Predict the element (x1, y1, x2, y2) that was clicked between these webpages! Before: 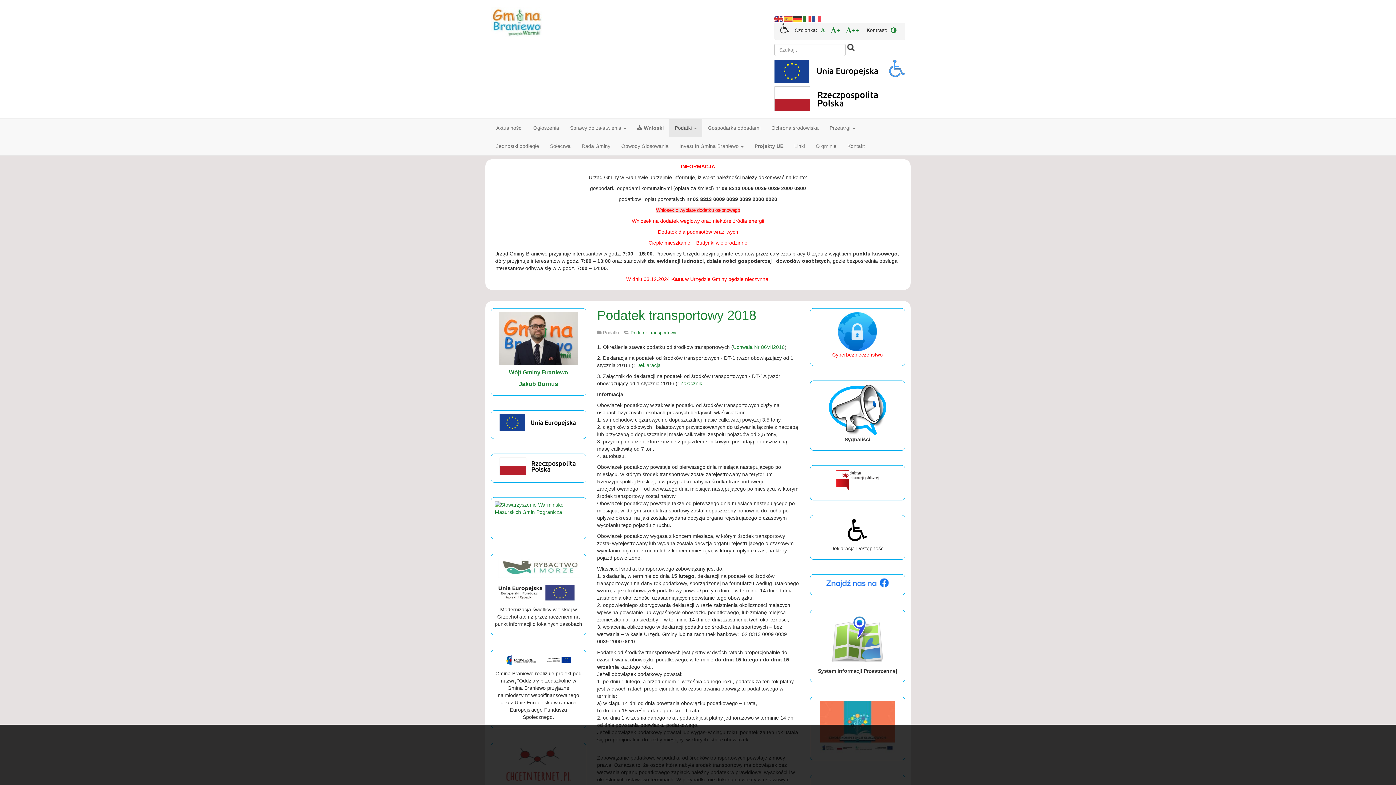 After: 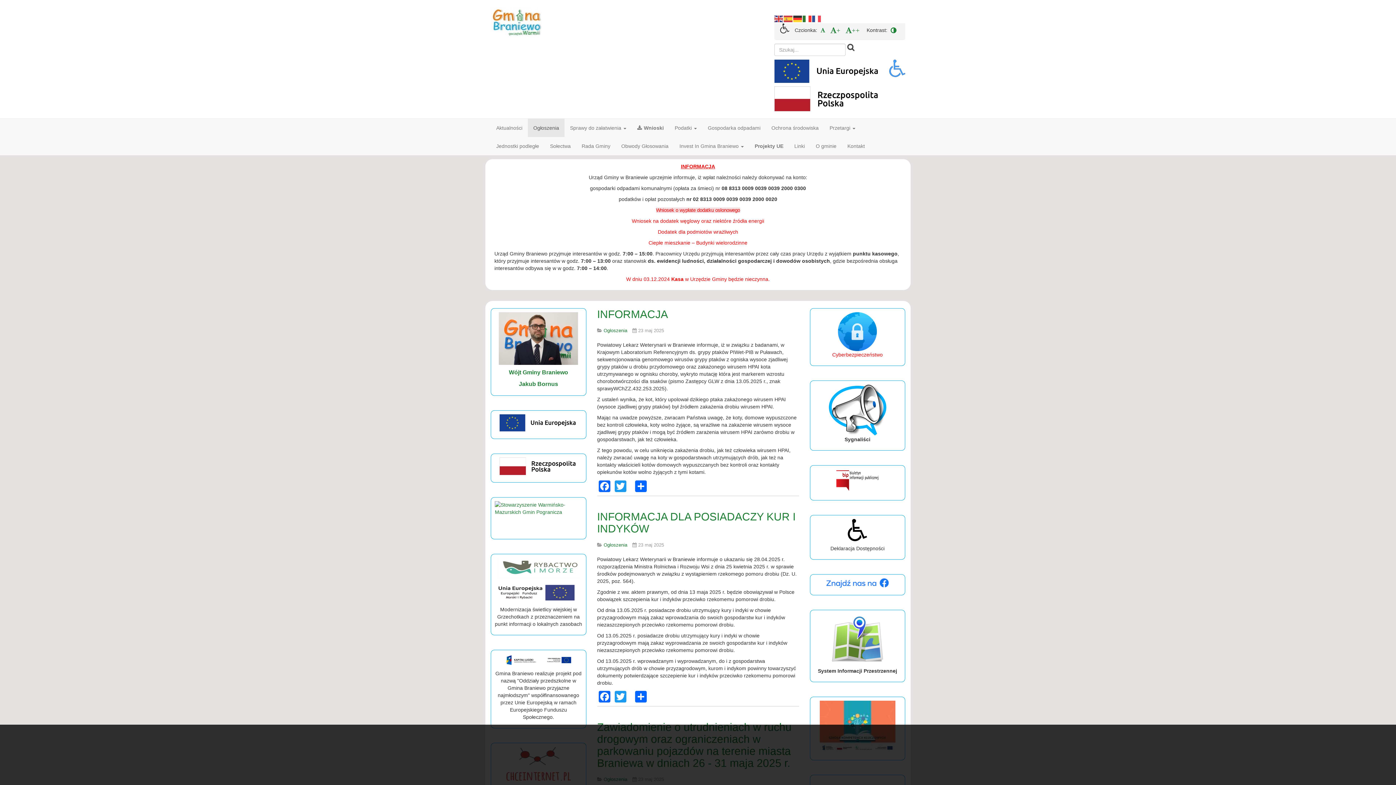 Action: label: Ogłoszenia bbox: (528, 119, 564, 137)